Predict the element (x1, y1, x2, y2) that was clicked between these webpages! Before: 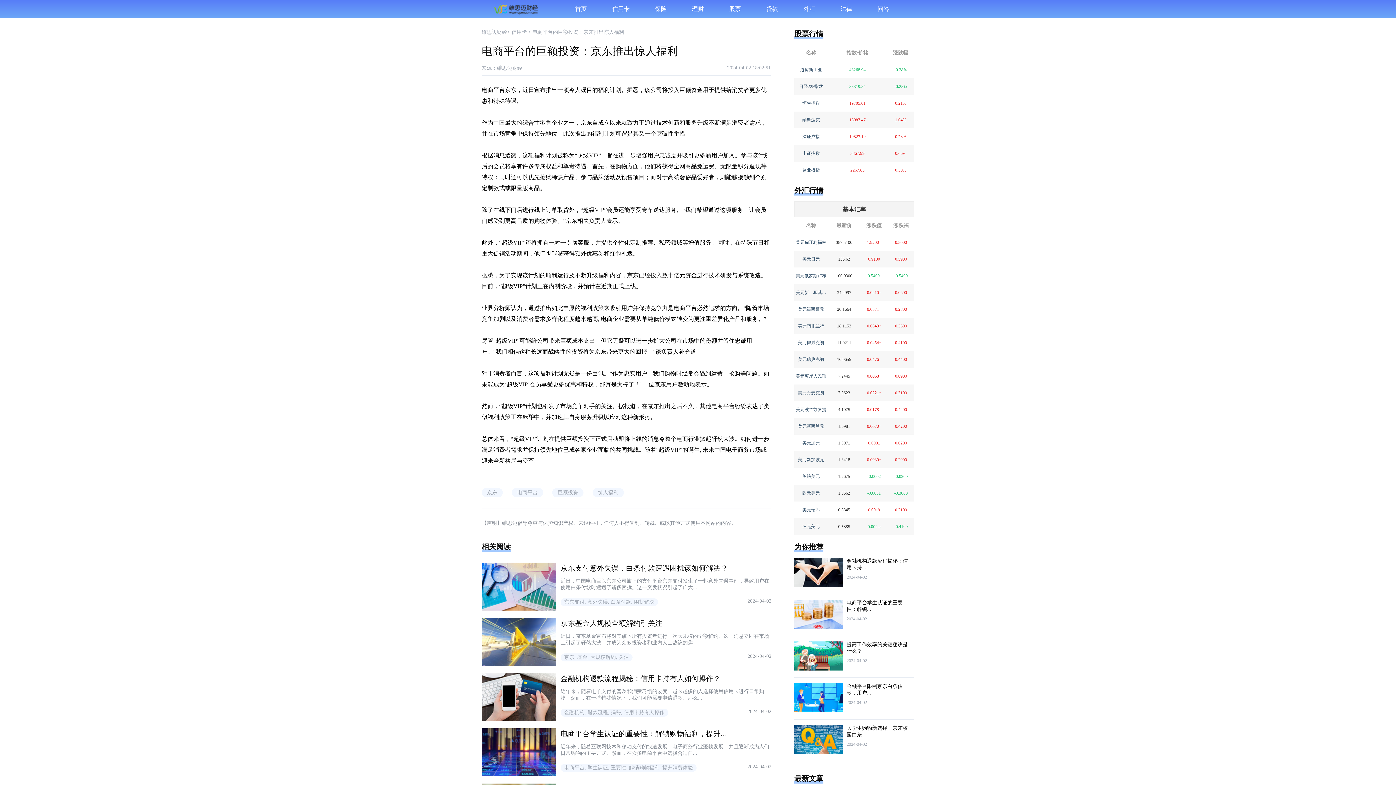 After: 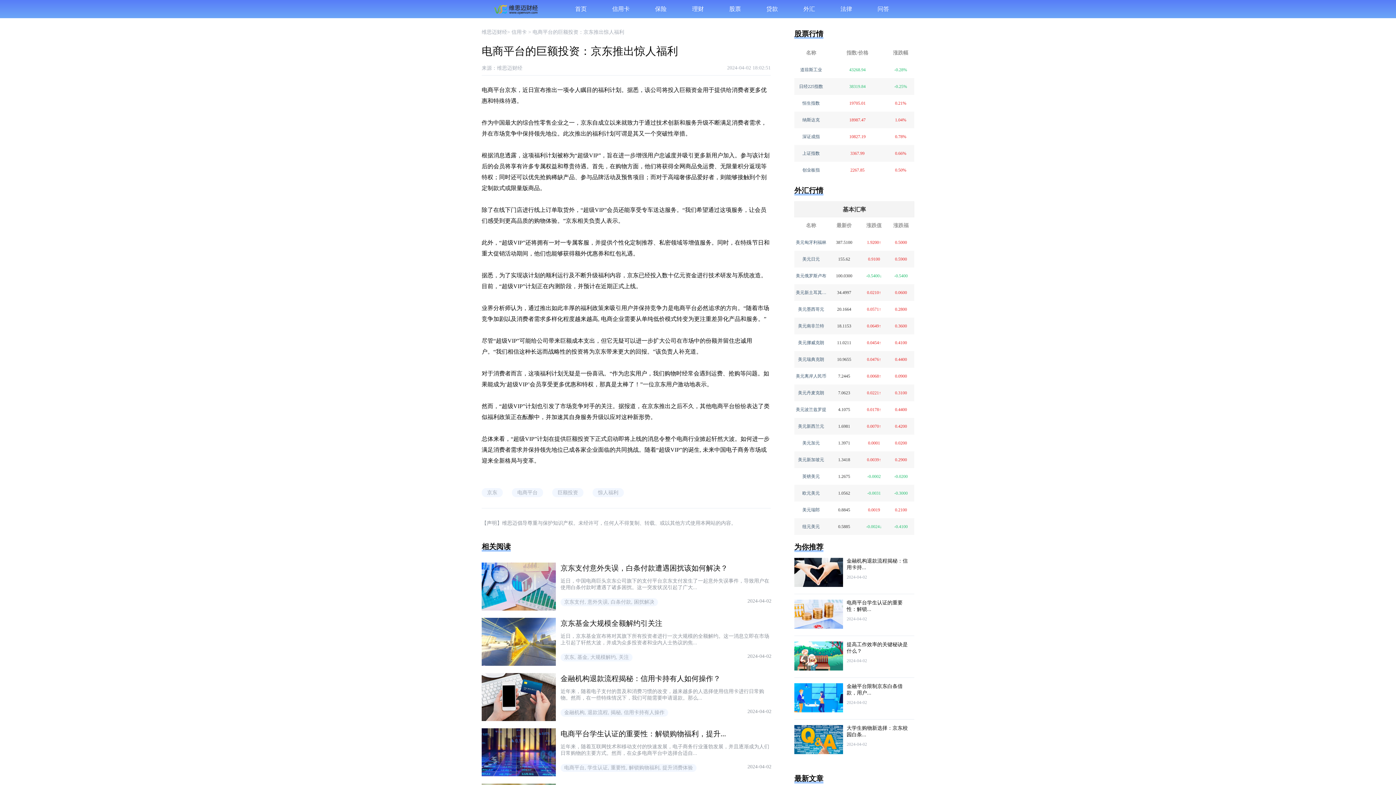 Action: bbox: (532, 29, 624, 34) label: 电商平台的巨额投资：京东推出惊人福利